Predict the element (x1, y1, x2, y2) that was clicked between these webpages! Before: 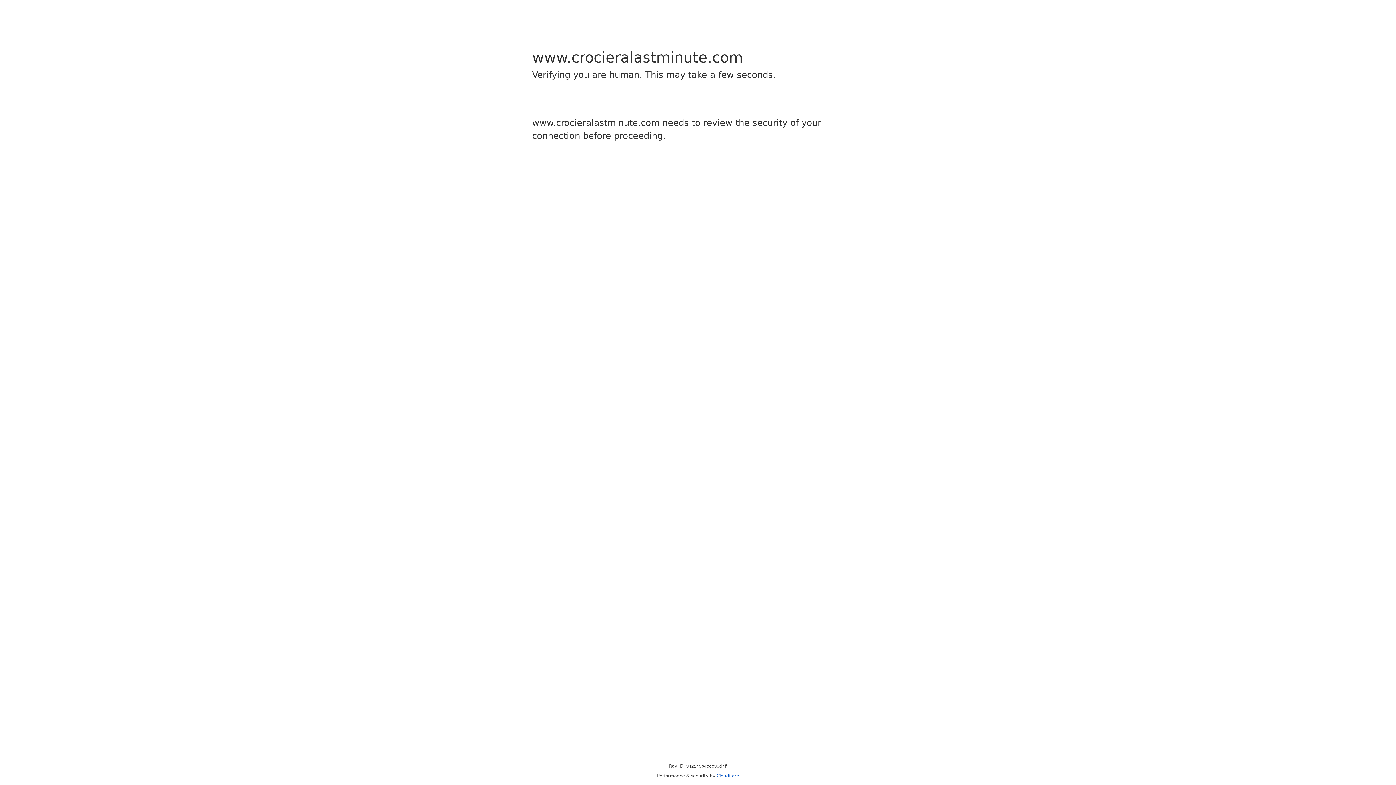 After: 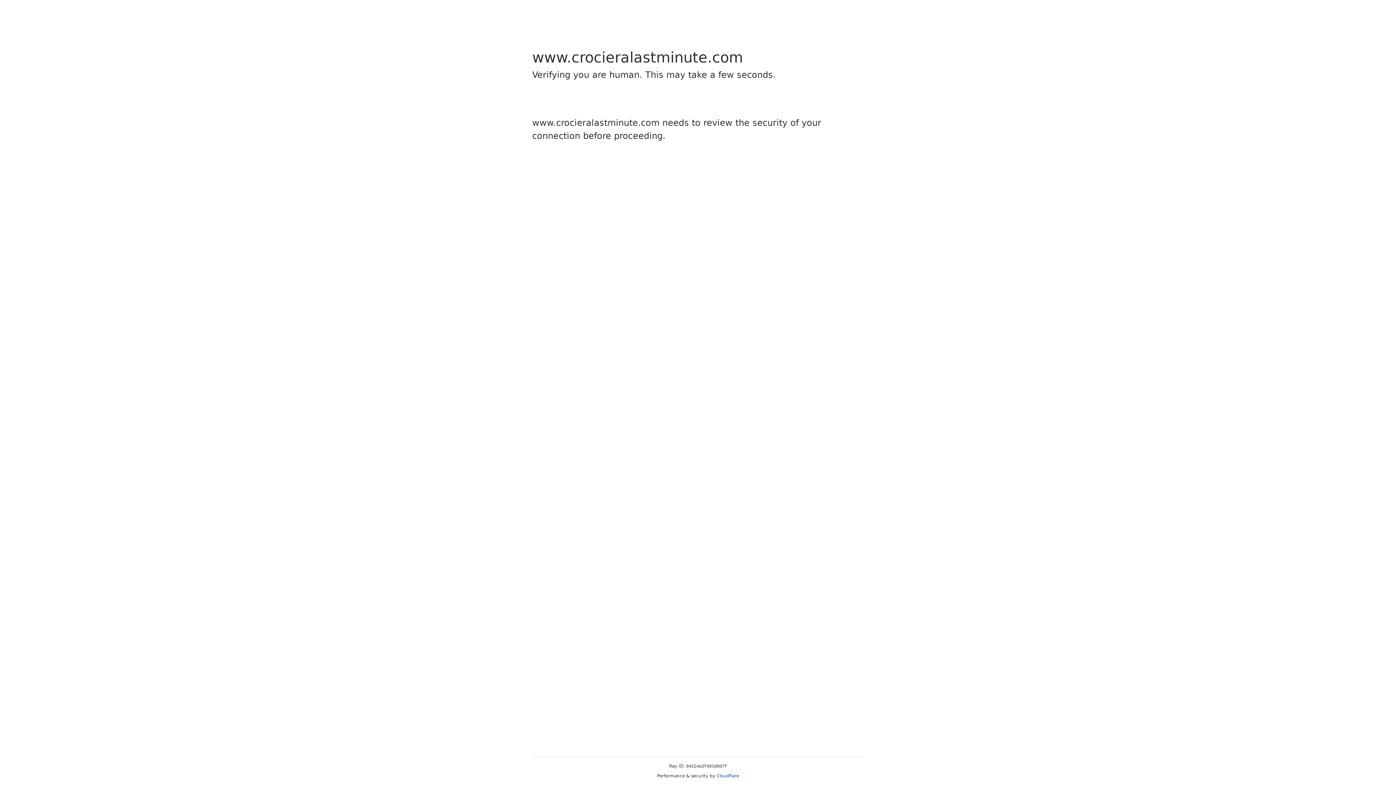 Action: label: Cloudflare bbox: (716, 773, 739, 778)